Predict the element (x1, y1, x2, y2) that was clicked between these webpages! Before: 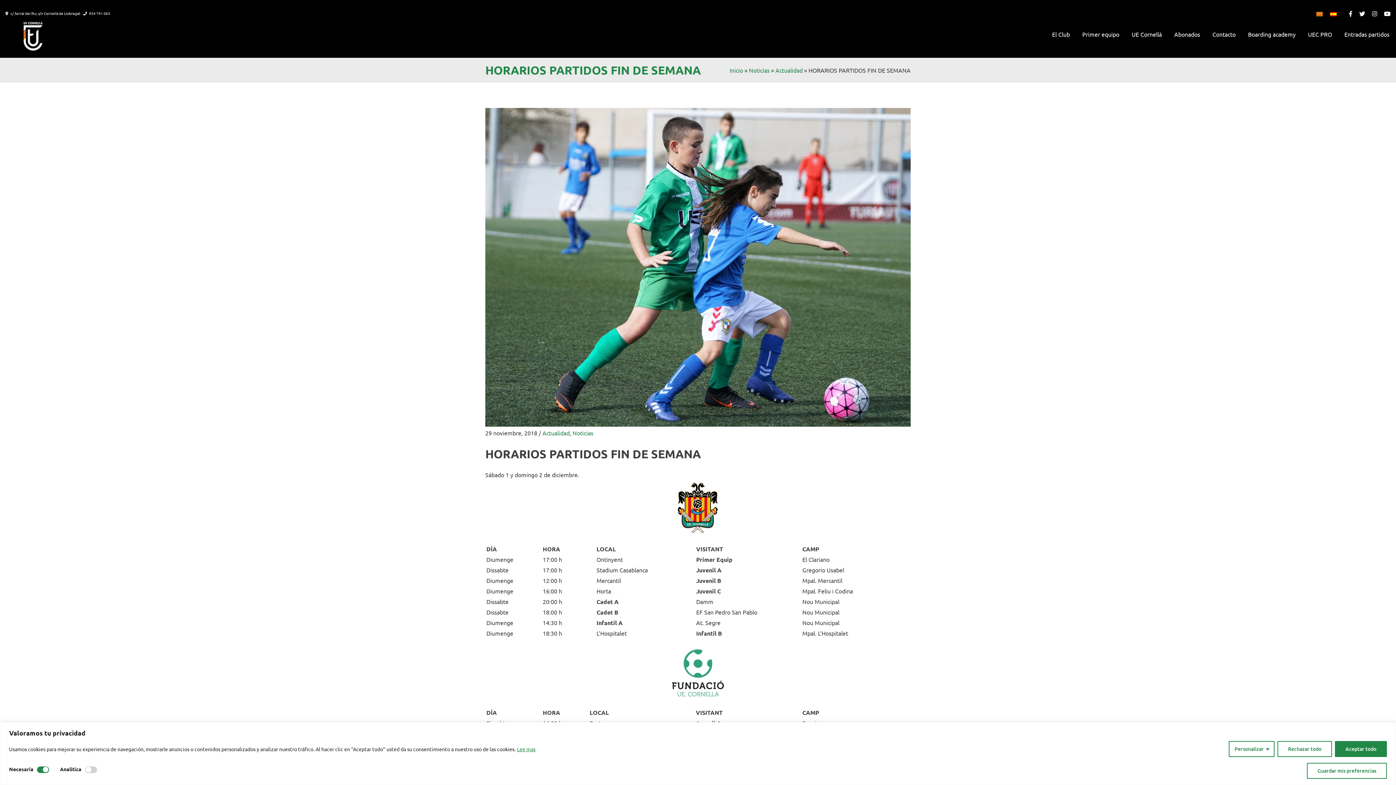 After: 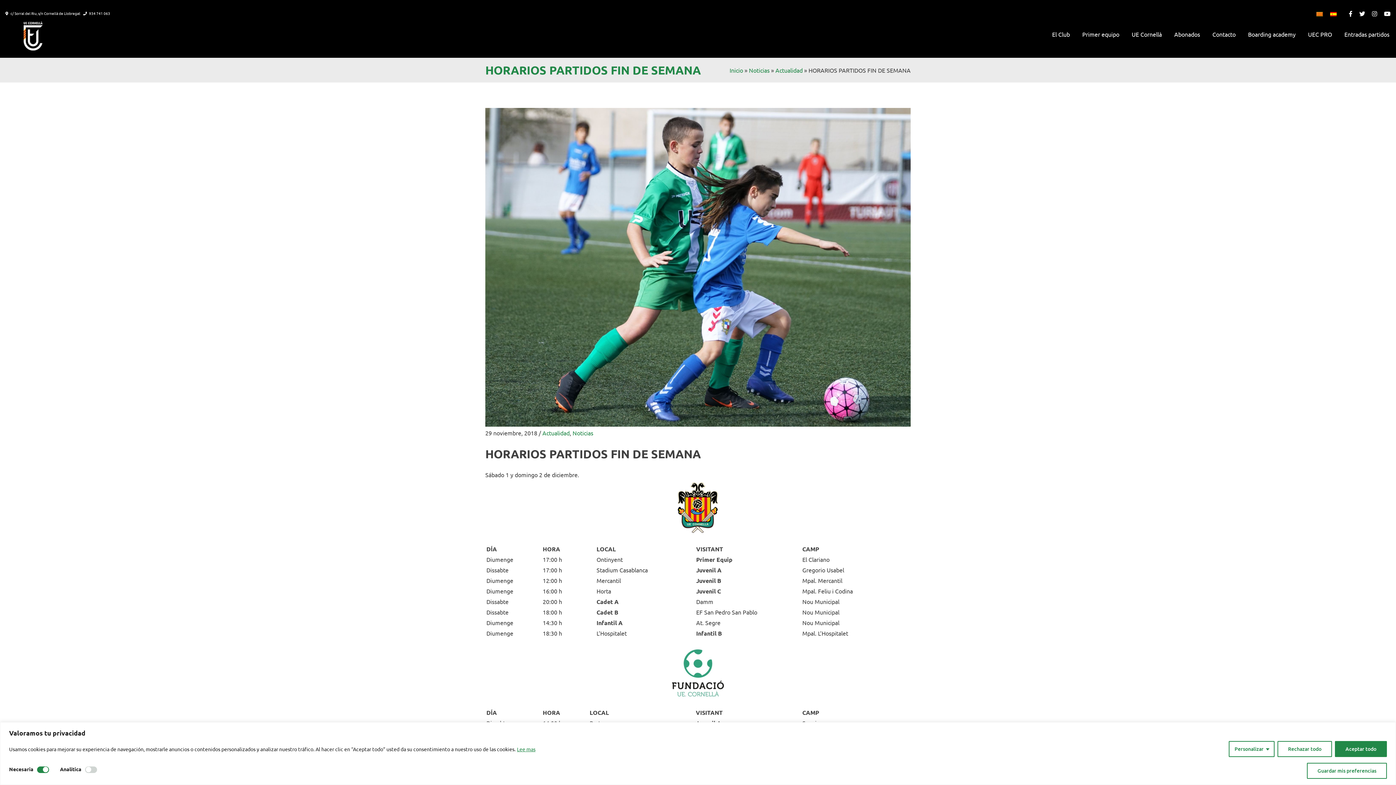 Action: label: Lee mas bbox: (516, 745, 536, 752)